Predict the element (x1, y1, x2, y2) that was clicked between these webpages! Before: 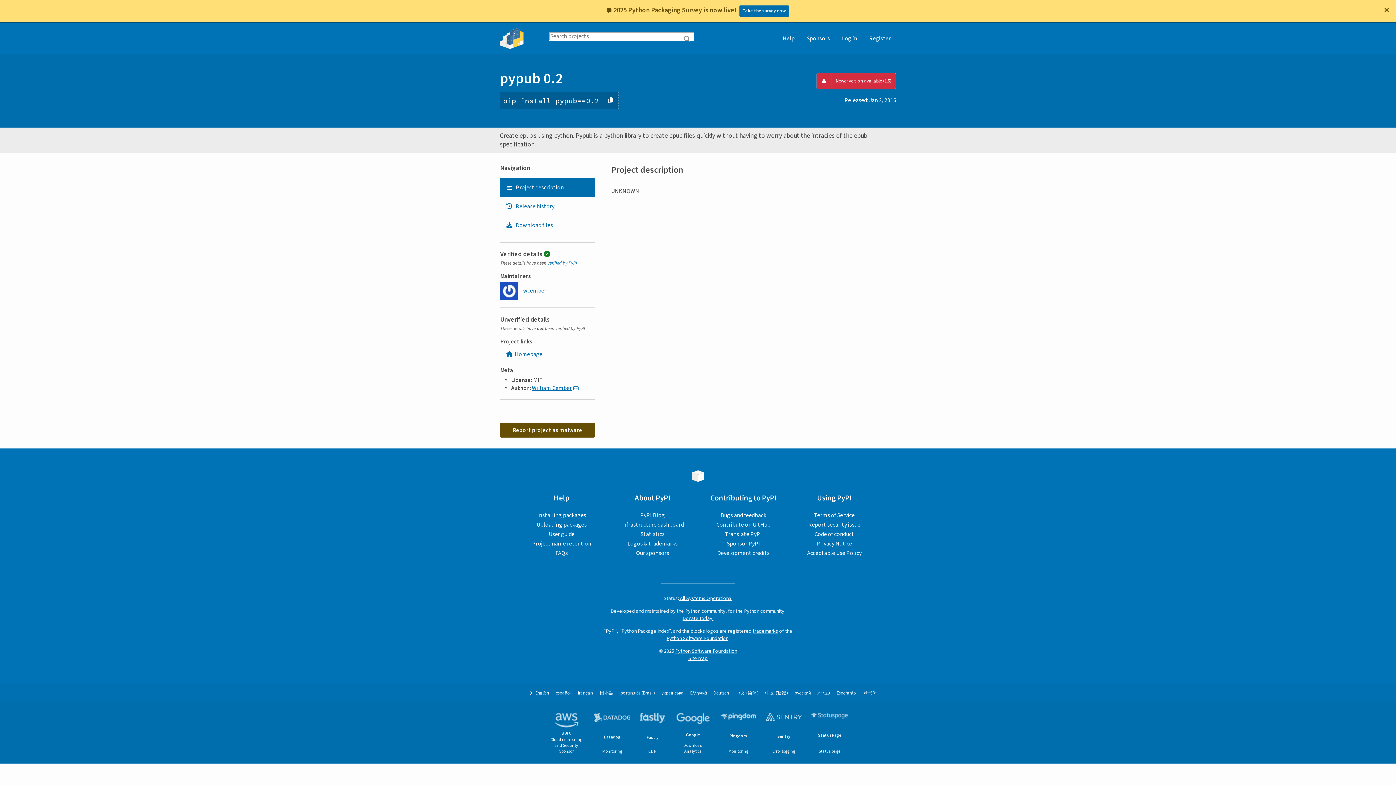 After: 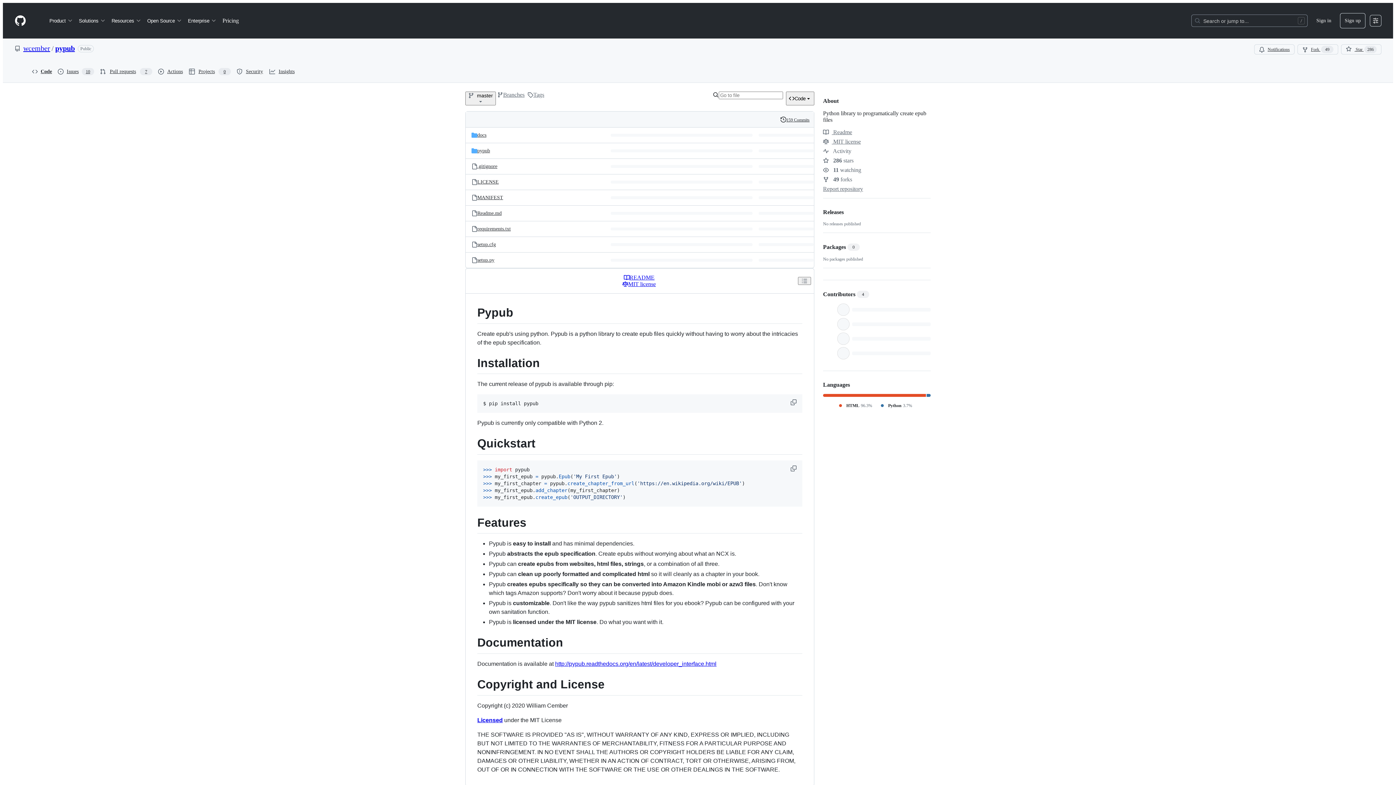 Action: bbox: (500, 347, 594, 361) label: Homepage